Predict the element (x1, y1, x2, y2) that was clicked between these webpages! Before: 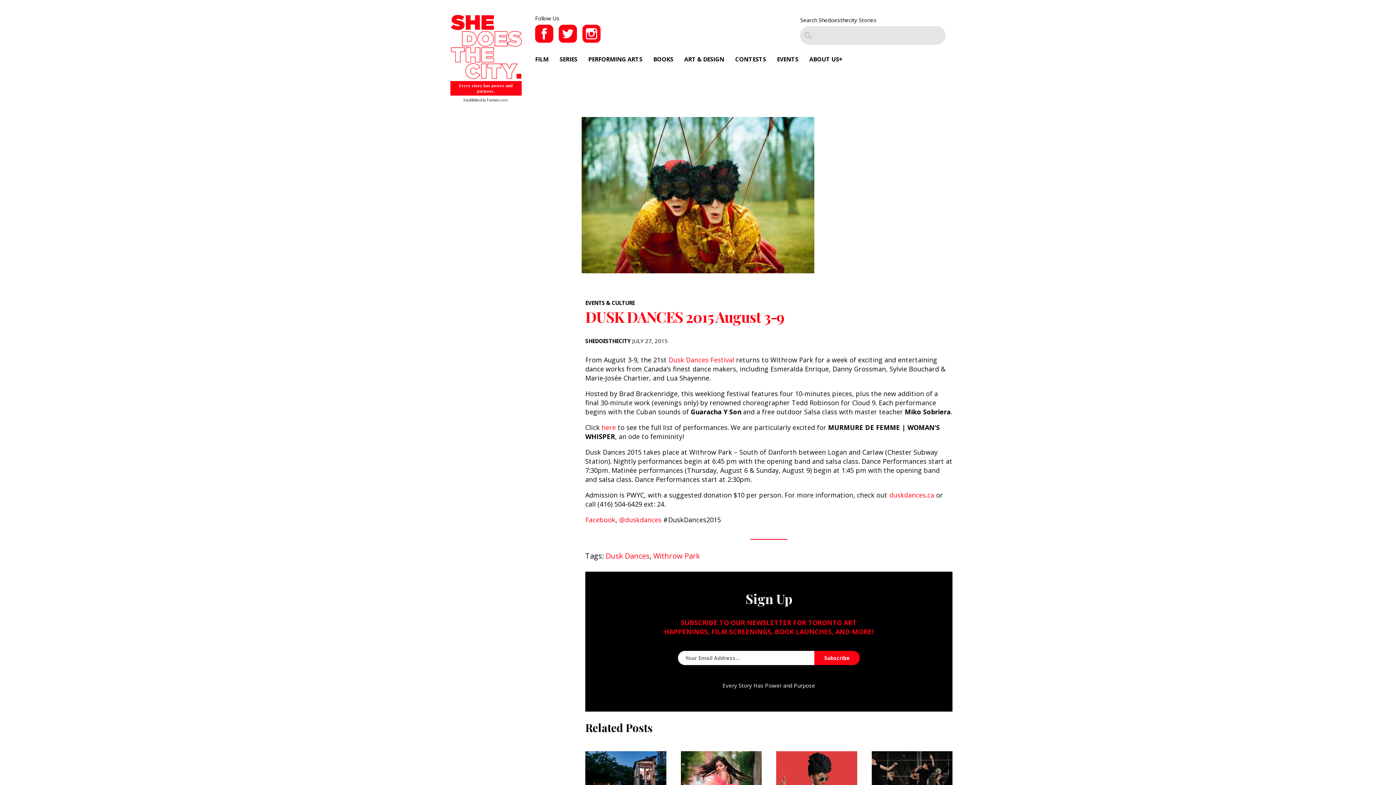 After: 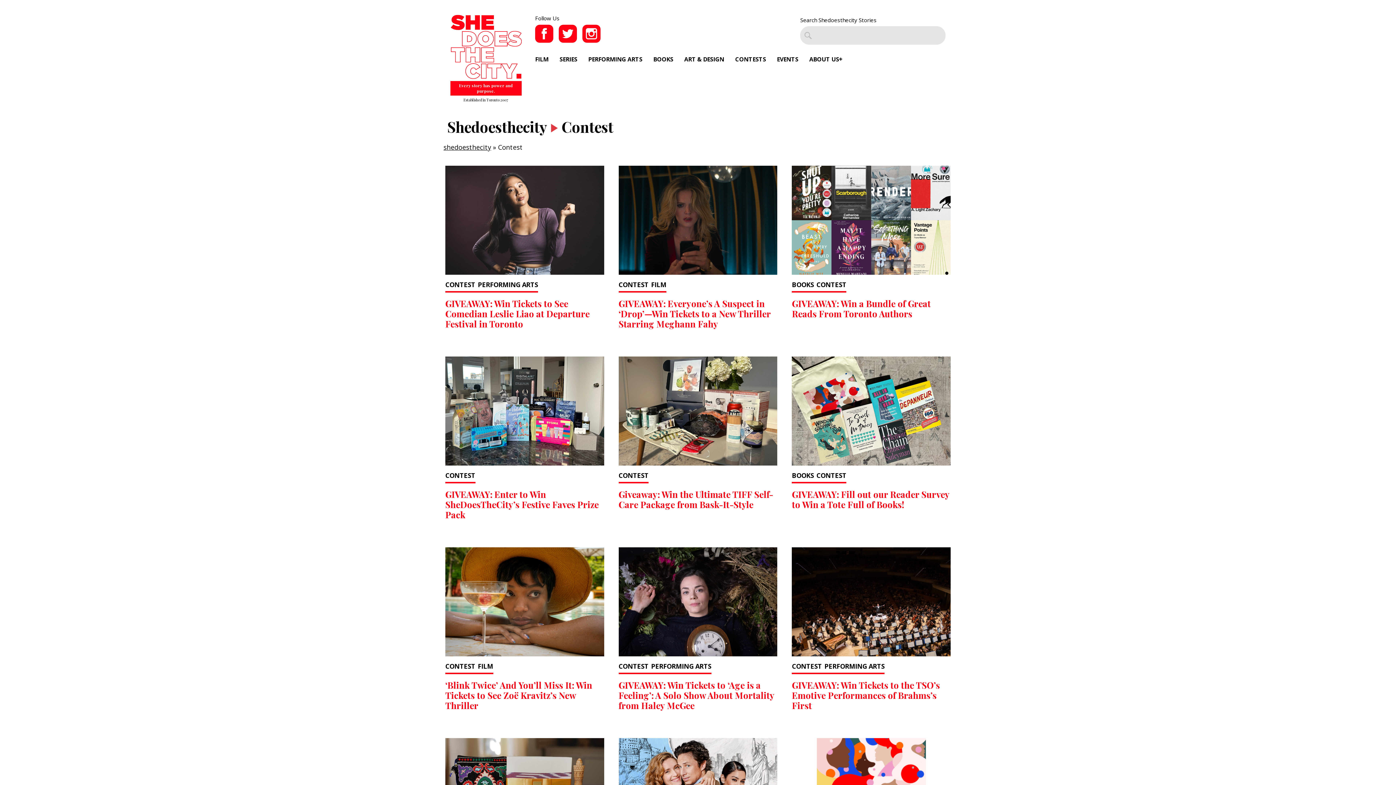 Action: label: CONTESTS bbox: (735, 55, 766, 63)